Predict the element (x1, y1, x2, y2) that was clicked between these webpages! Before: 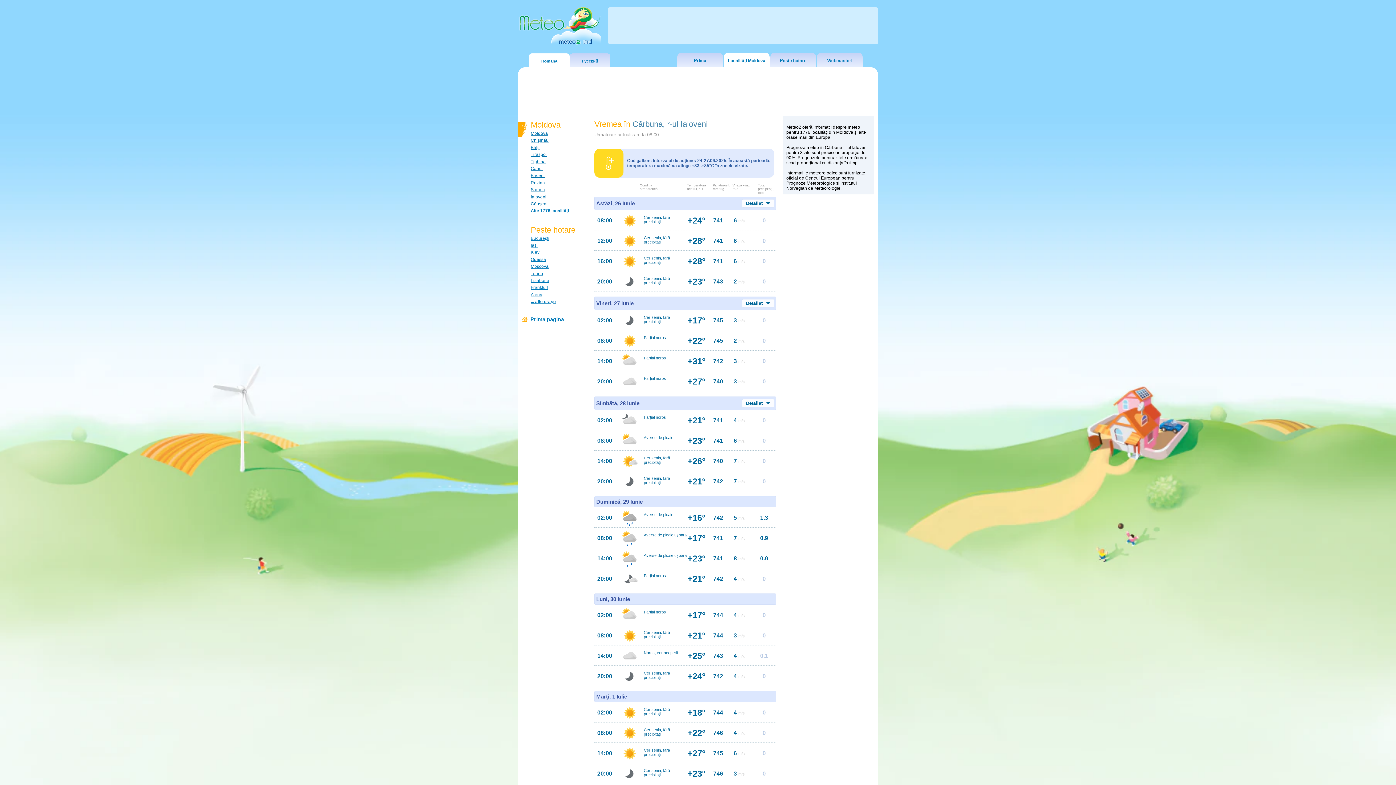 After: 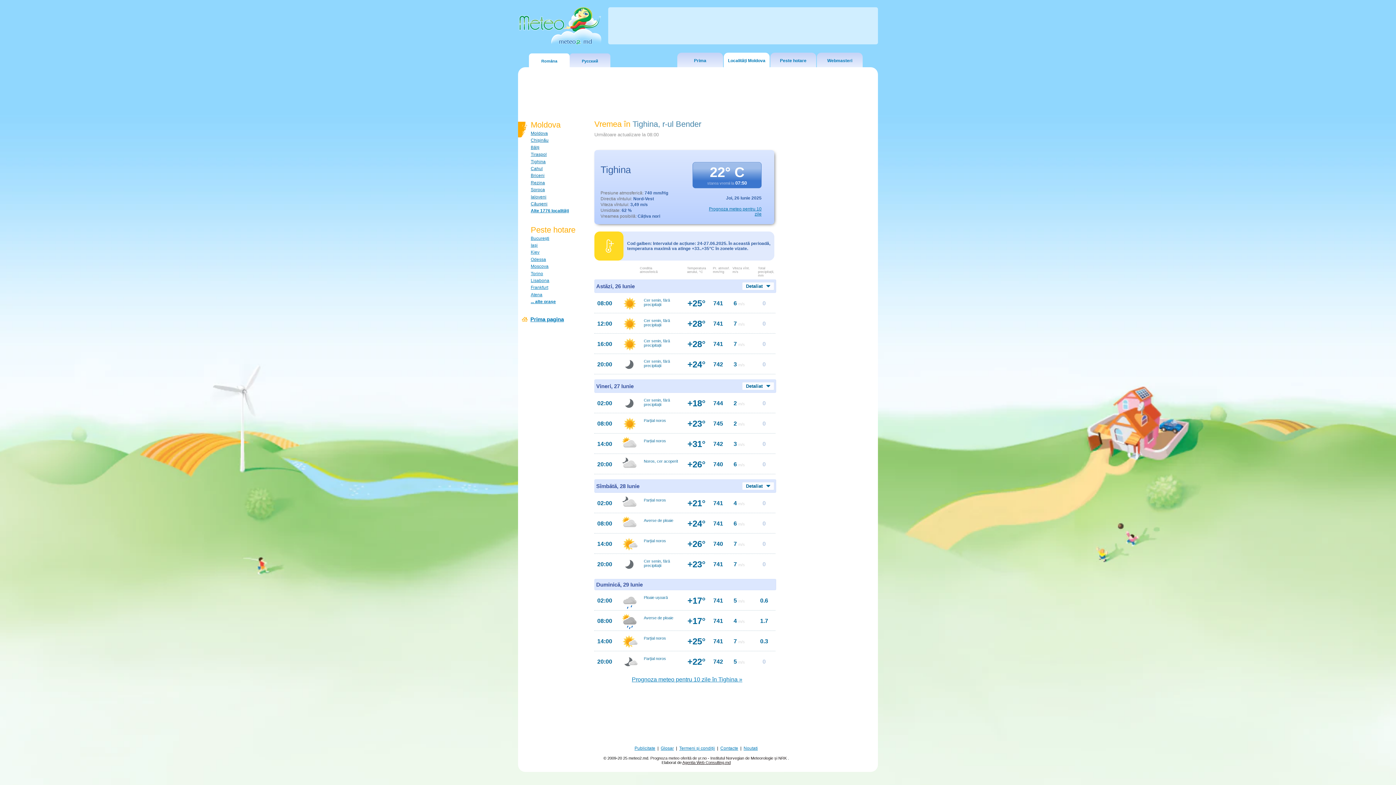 Action: label: Tighina bbox: (530, 159, 545, 164)